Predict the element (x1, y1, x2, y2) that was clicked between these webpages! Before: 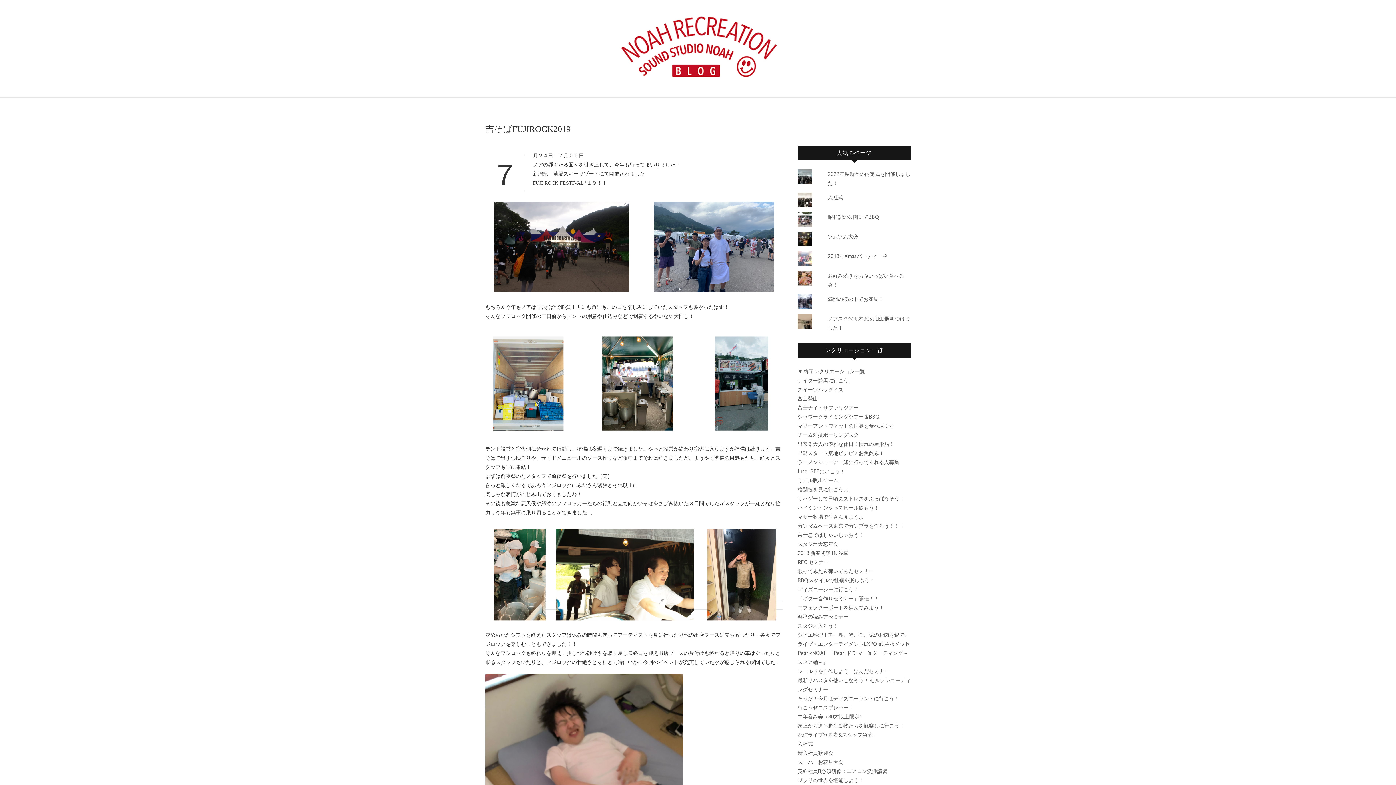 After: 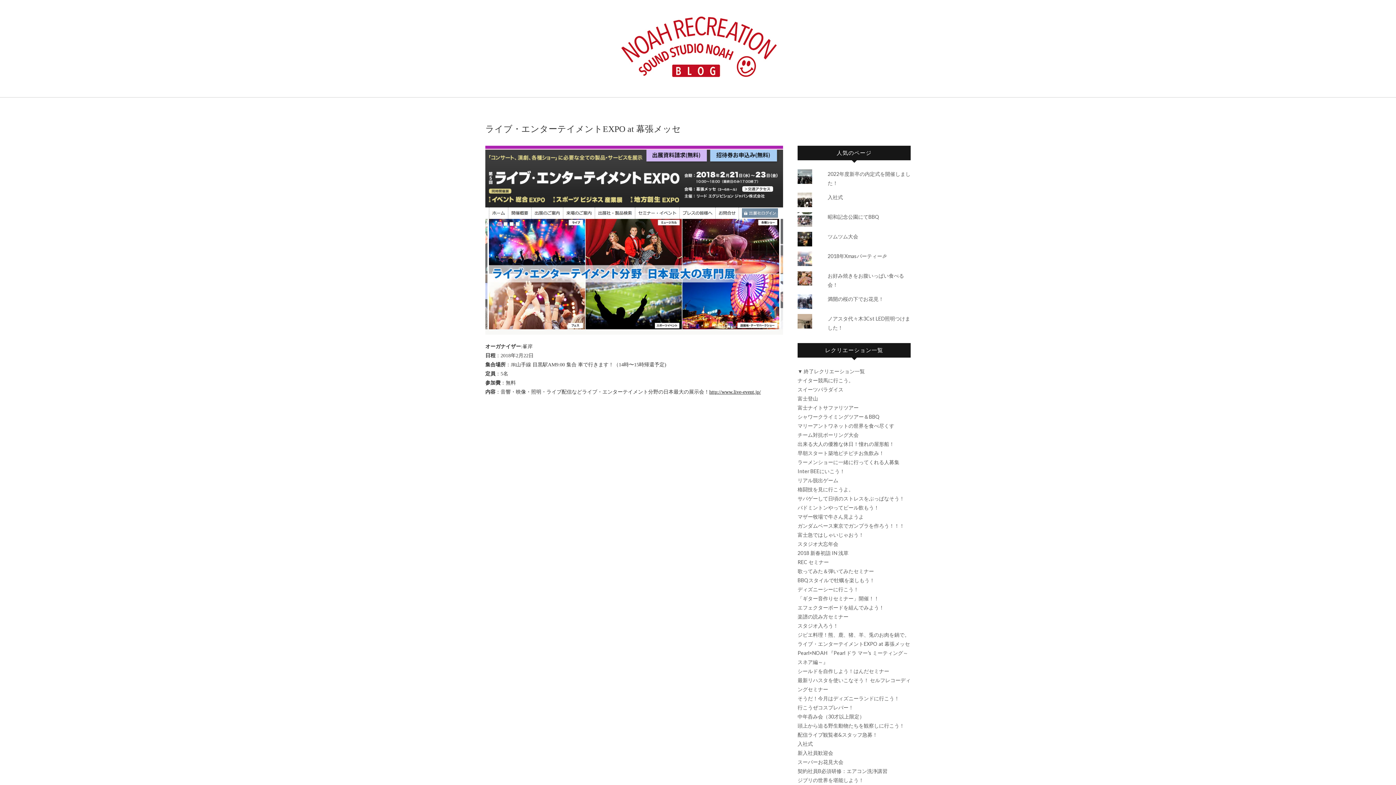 Action: label: ライブ・エンターテイメントEXPO at 幕張メッセ bbox: (797, 641, 910, 647)